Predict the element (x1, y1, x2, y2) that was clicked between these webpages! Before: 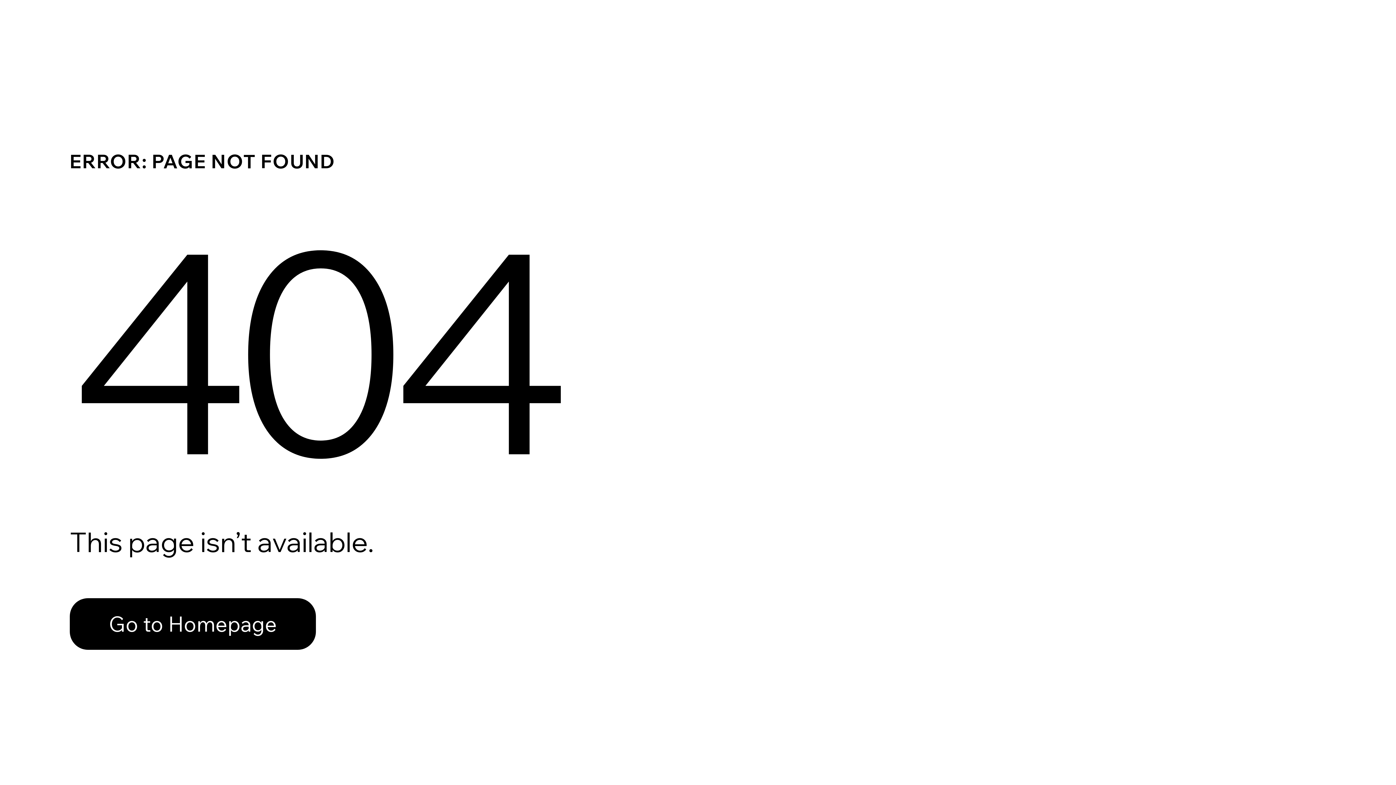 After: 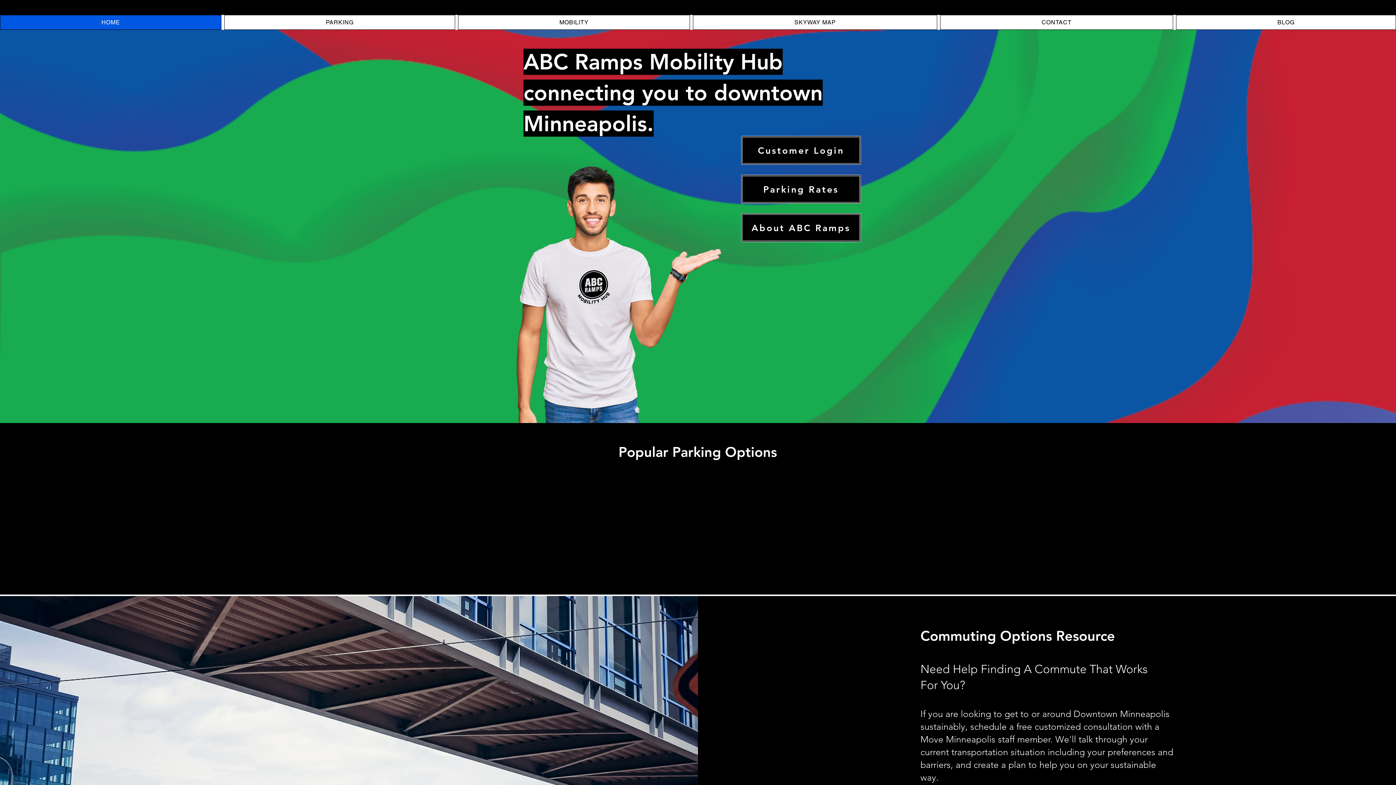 Action: bbox: (69, 598, 316, 650) label: Go to Homepage